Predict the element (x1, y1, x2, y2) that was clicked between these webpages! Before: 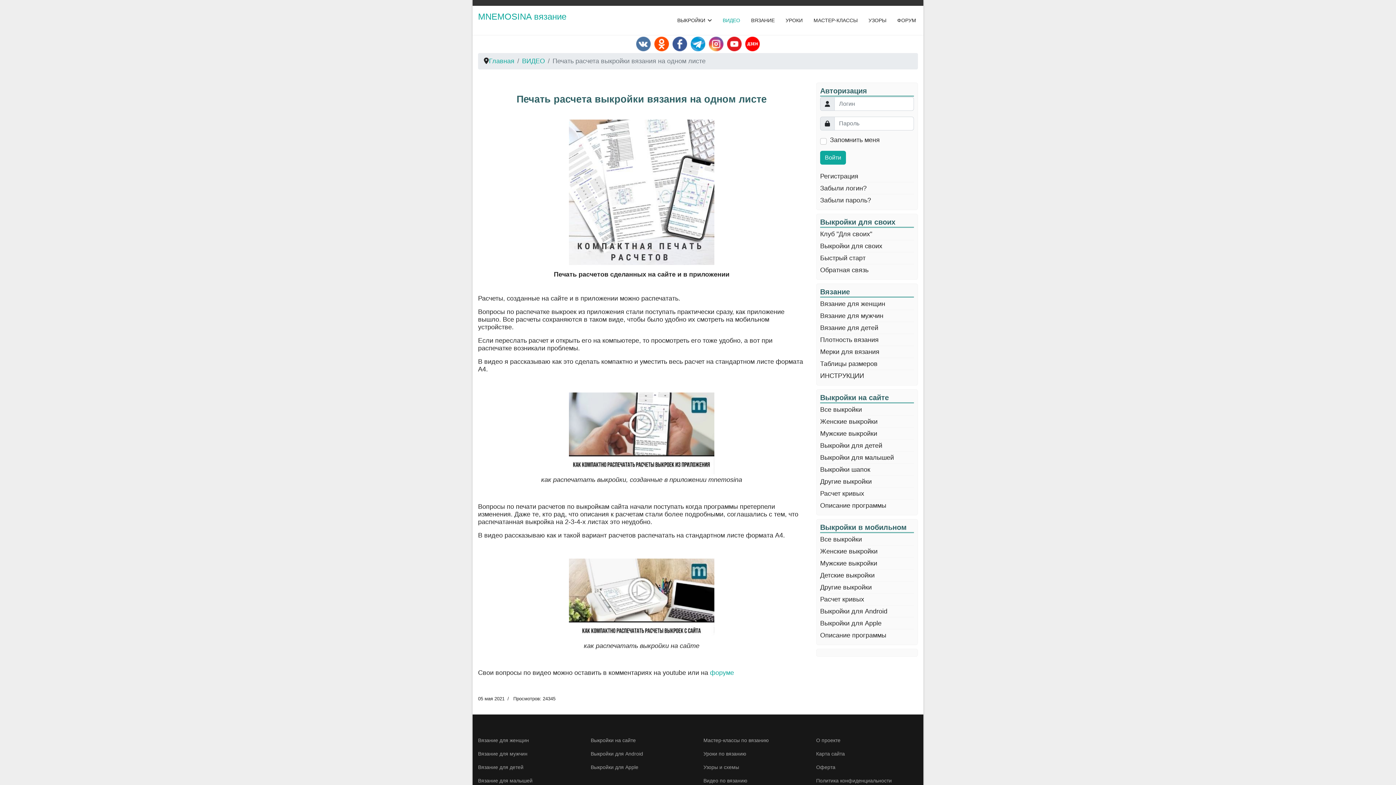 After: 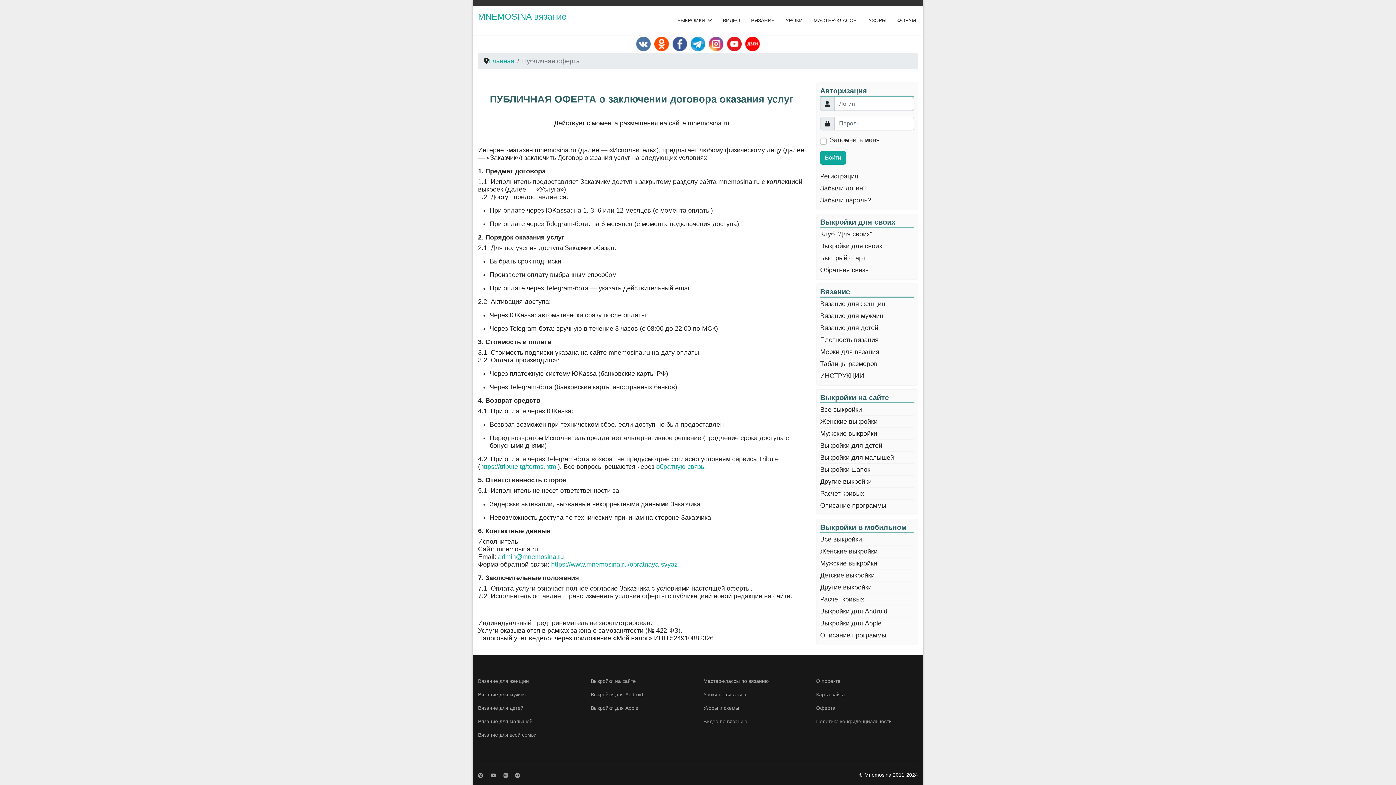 Action: label: Оферта bbox: (816, 763, 918, 771)